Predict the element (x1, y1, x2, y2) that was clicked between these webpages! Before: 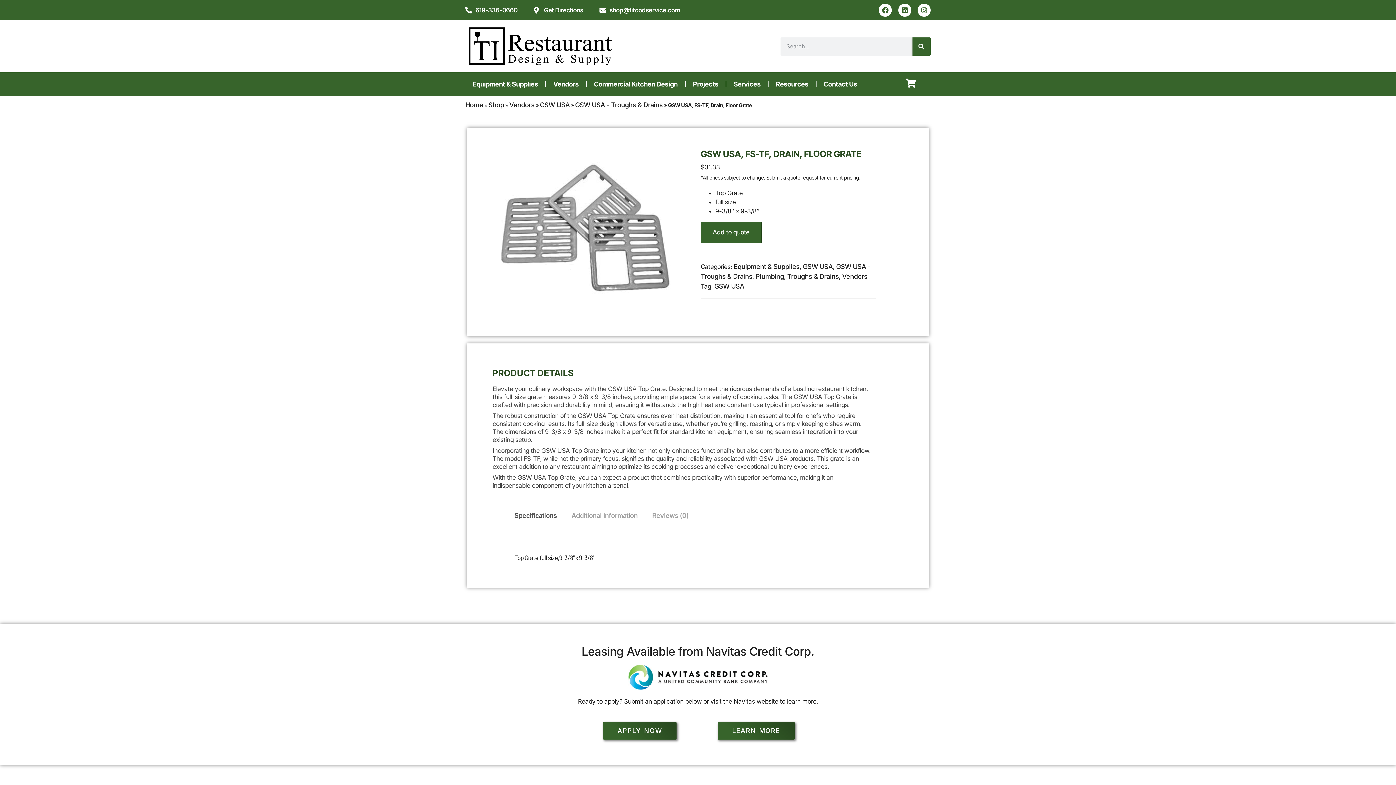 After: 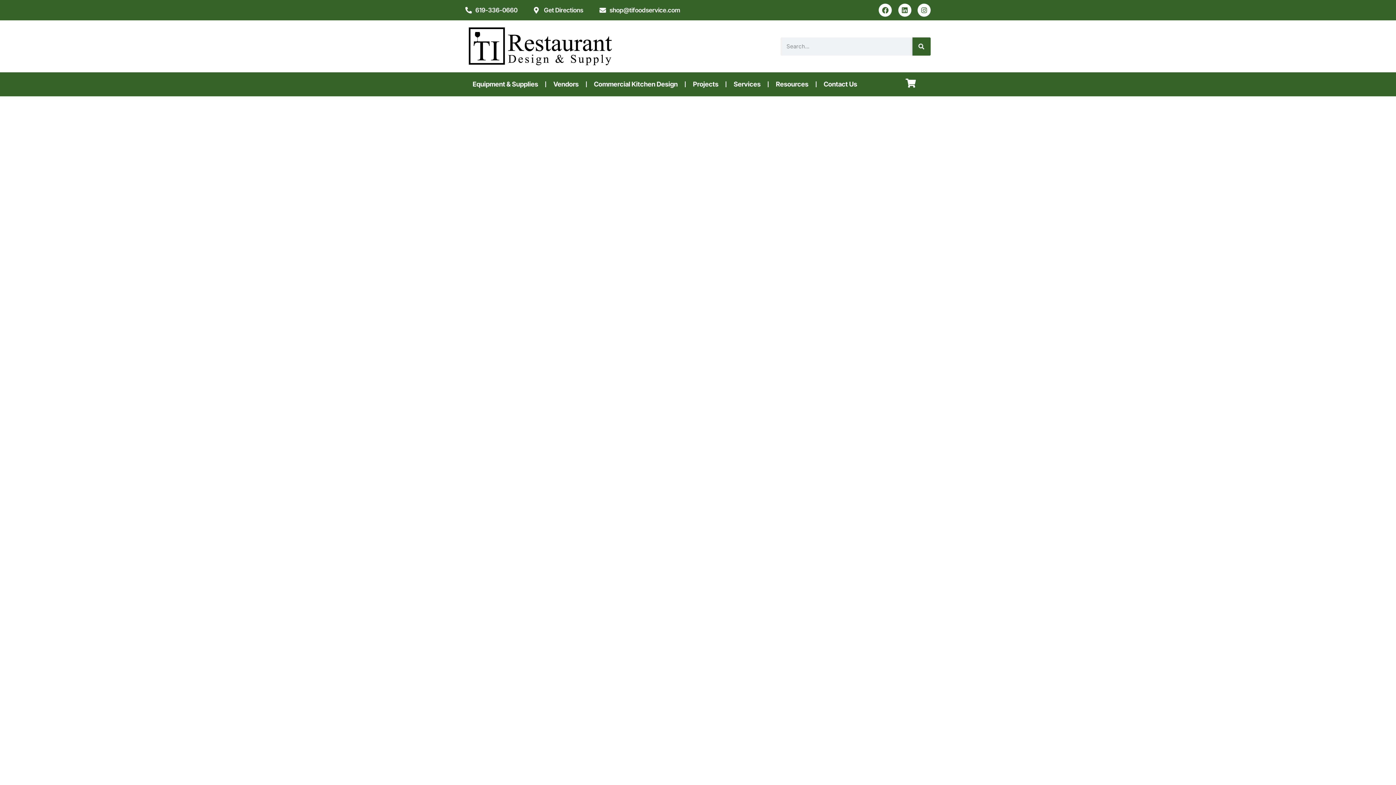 Action: bbox: (546, 76, 586, 92) label: Vendors